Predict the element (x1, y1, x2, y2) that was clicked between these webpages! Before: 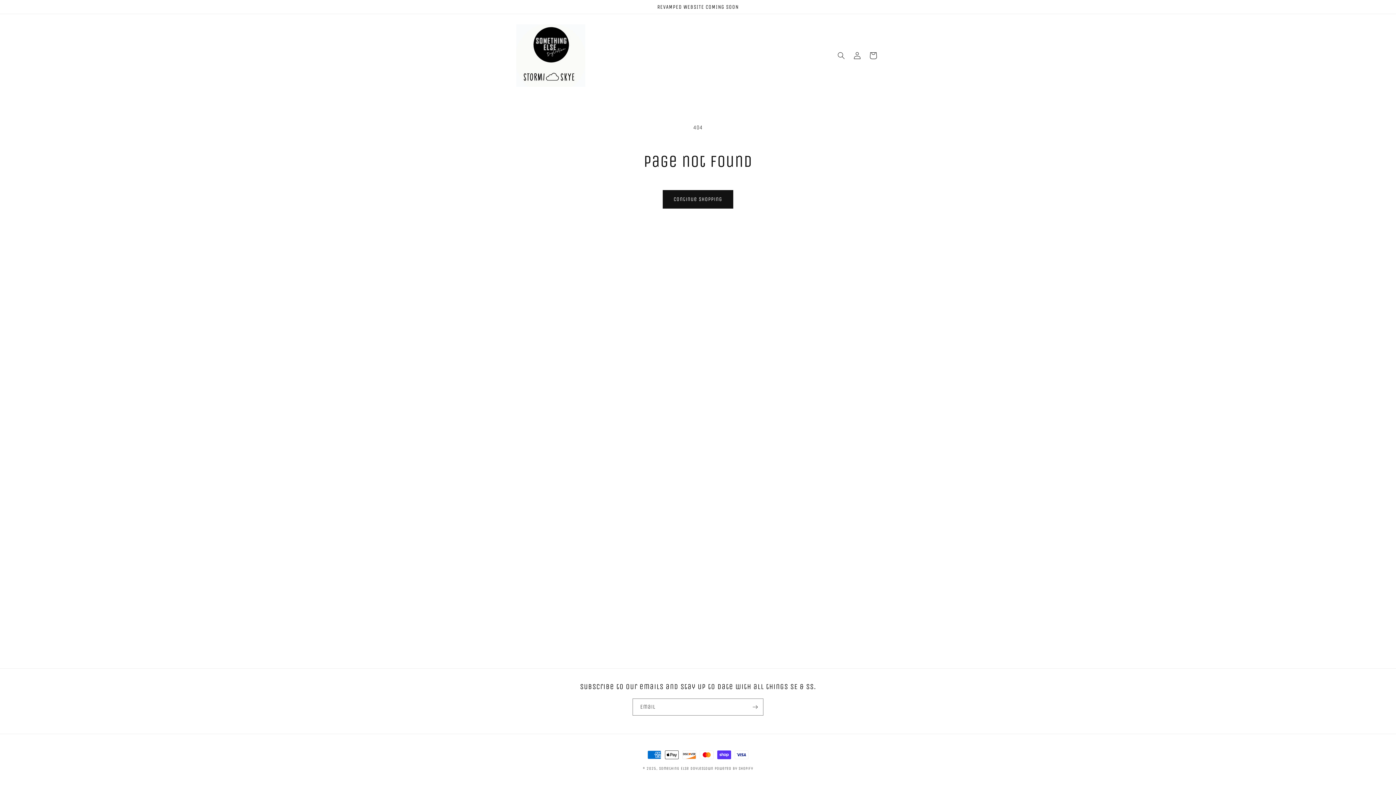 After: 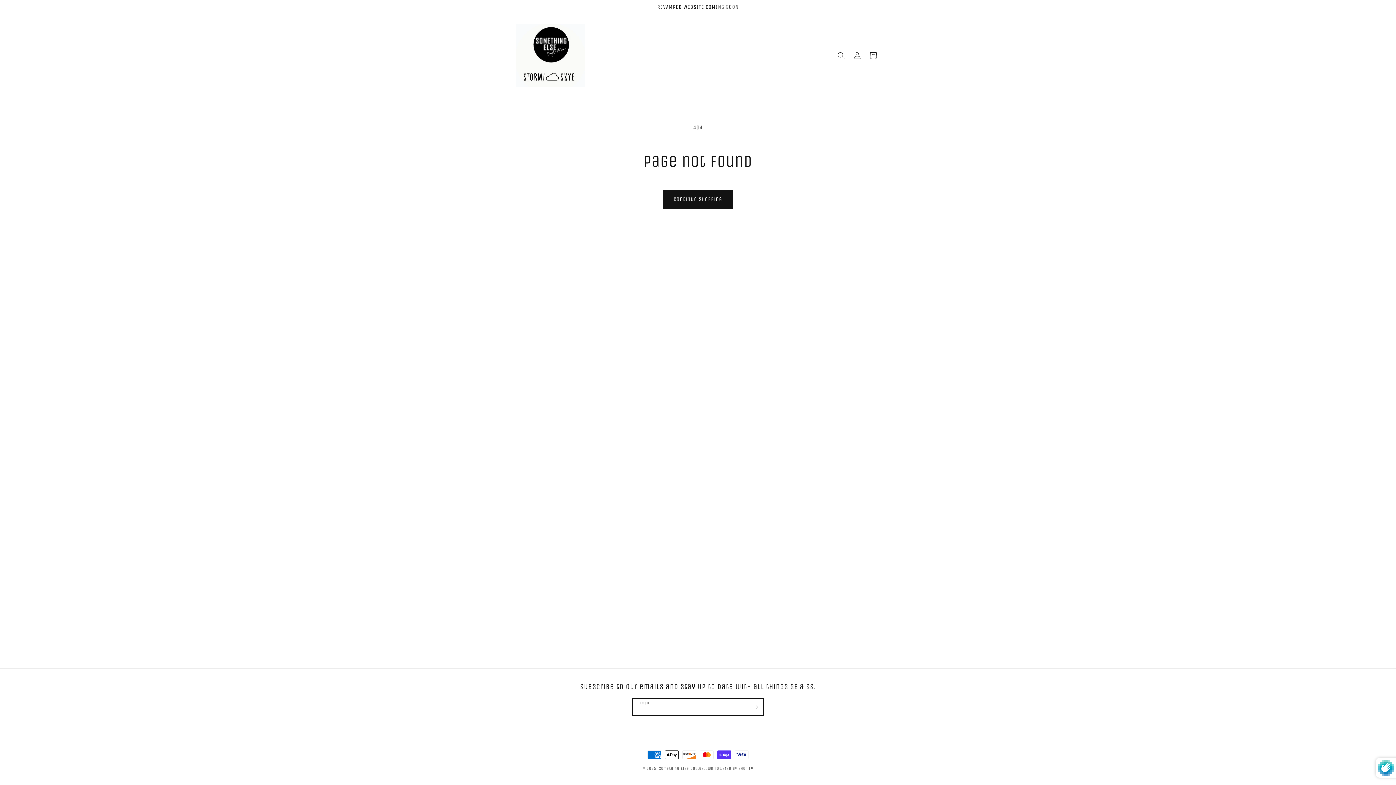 Action: label: Subscribe bbox: (747, 698, 763, 716)